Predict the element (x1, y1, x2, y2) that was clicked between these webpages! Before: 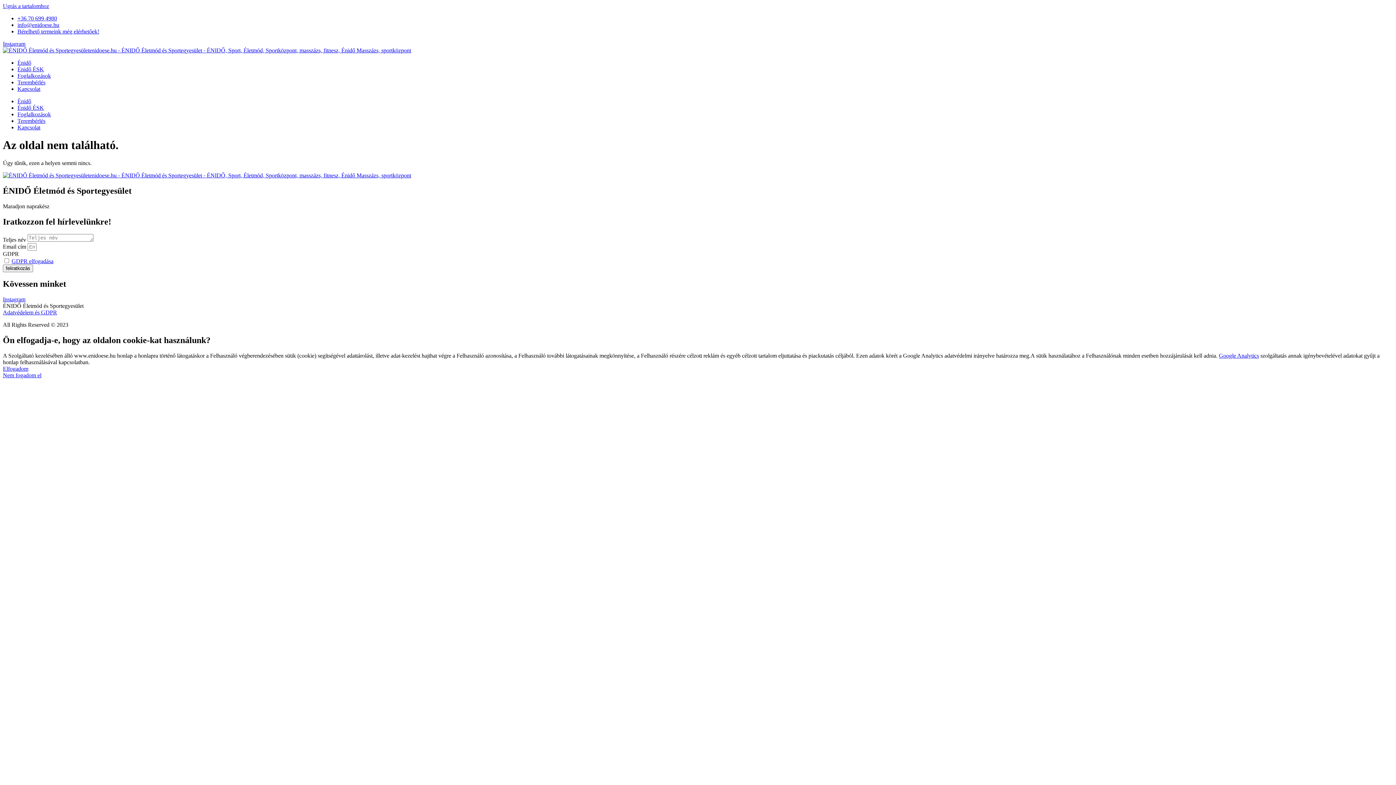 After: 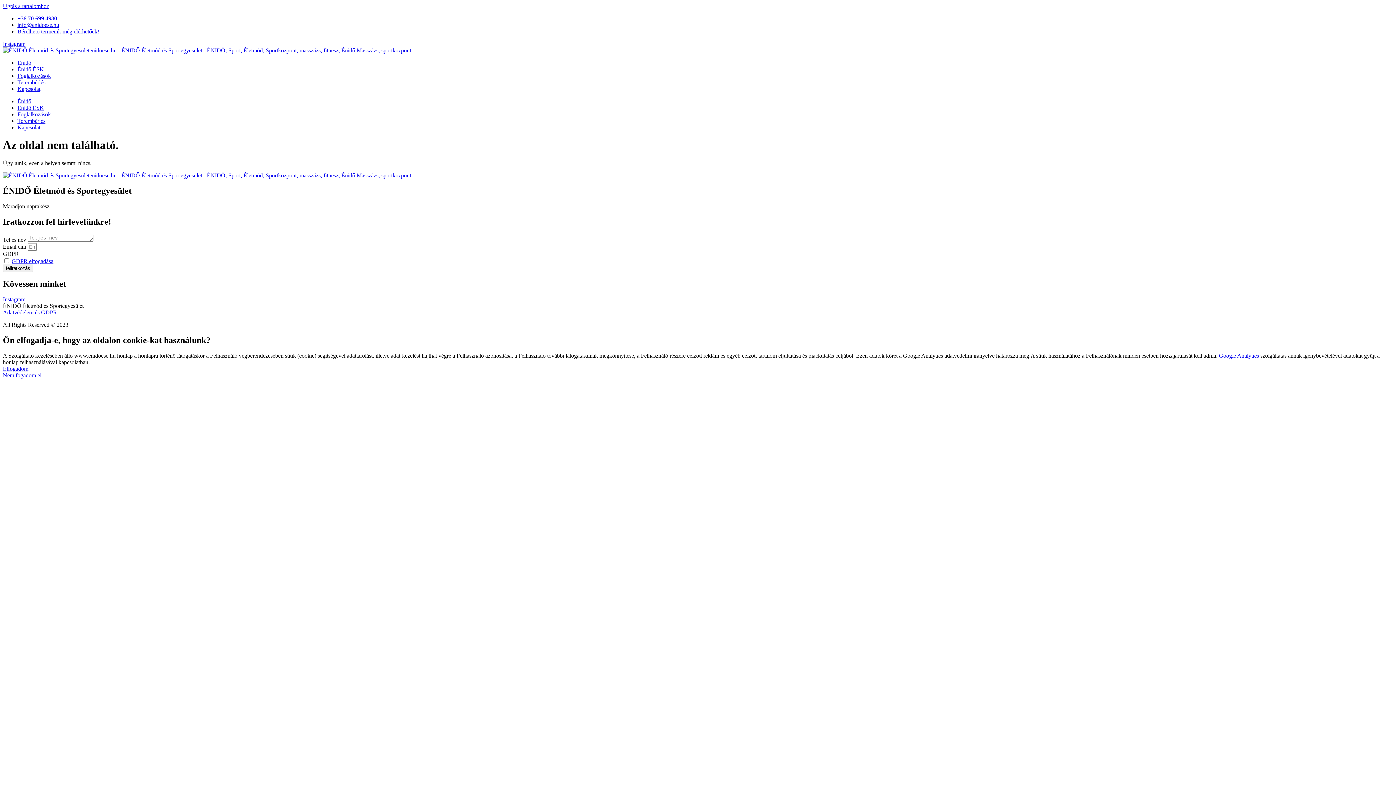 Action: label: Instagram bbox: (2, 40, 25, 46)